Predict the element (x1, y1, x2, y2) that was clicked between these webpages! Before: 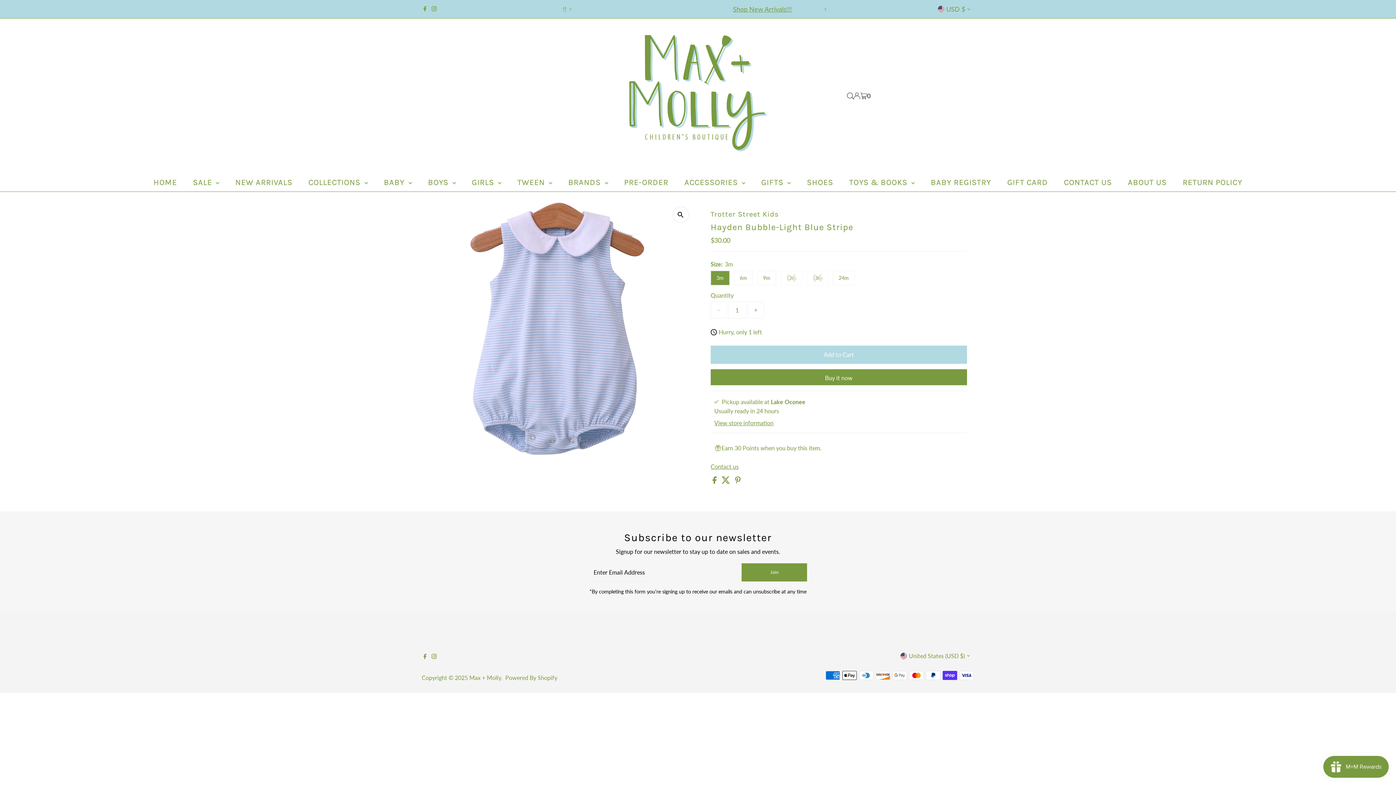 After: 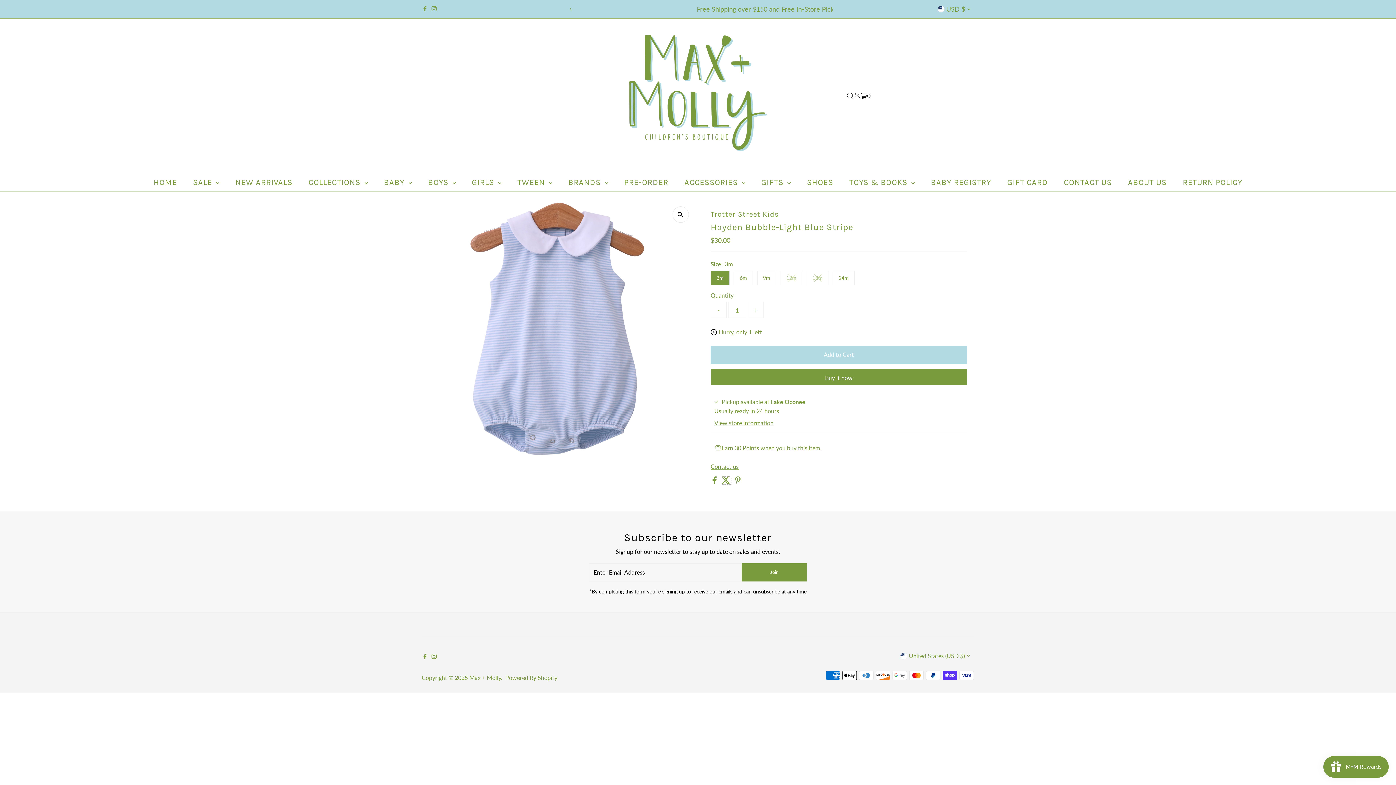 Action: bbox: (721, 478, 731, 484) label:  